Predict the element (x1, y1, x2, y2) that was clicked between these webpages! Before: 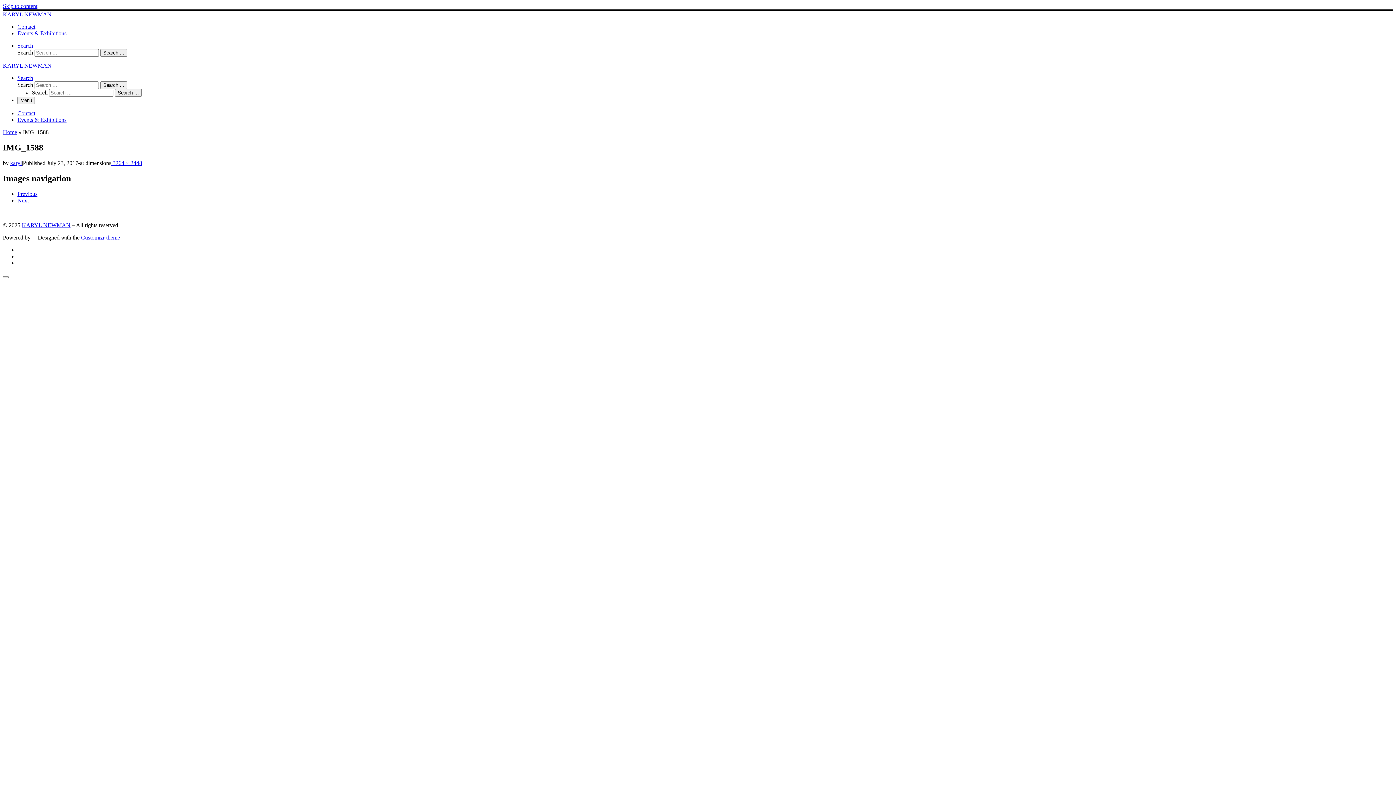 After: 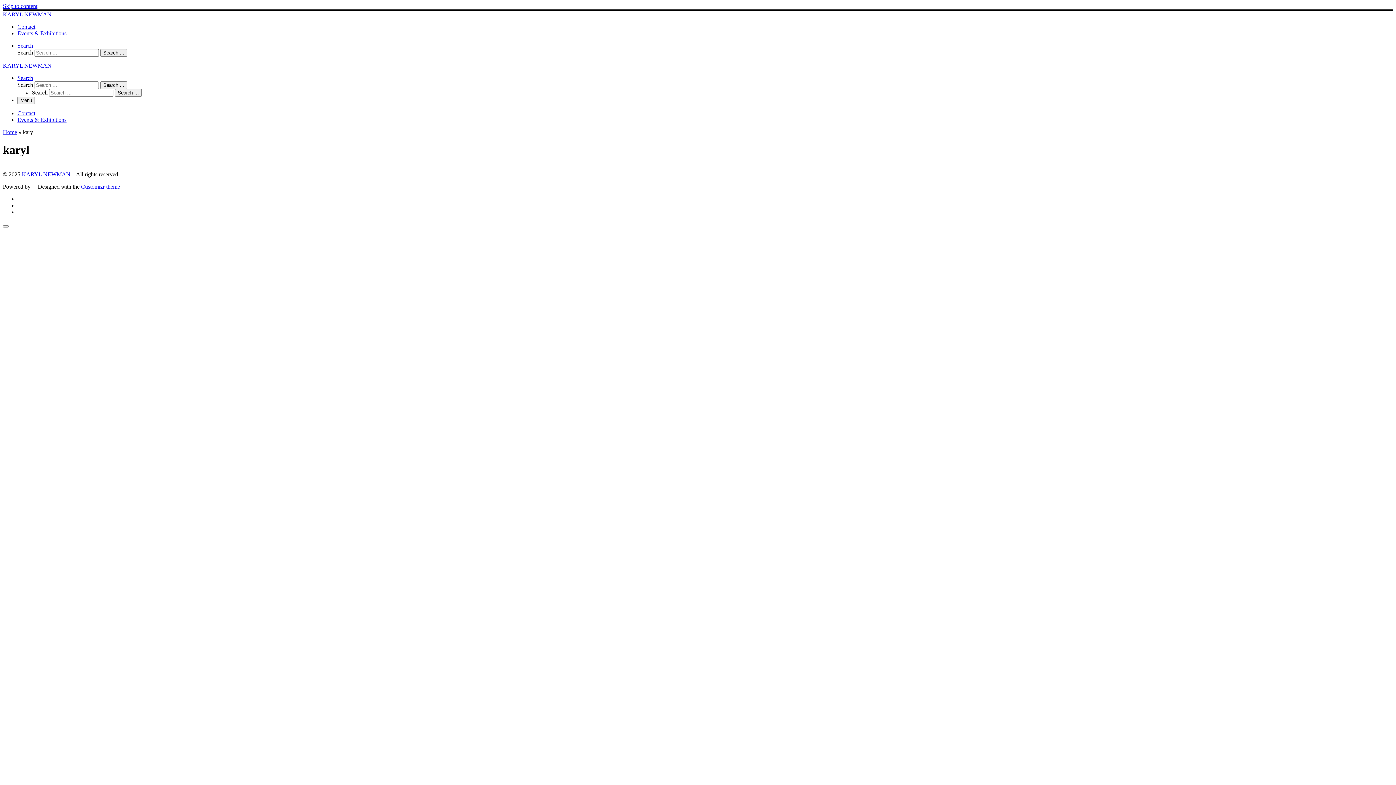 Action: label: karyl bbox: (10, 159, 21, 166)